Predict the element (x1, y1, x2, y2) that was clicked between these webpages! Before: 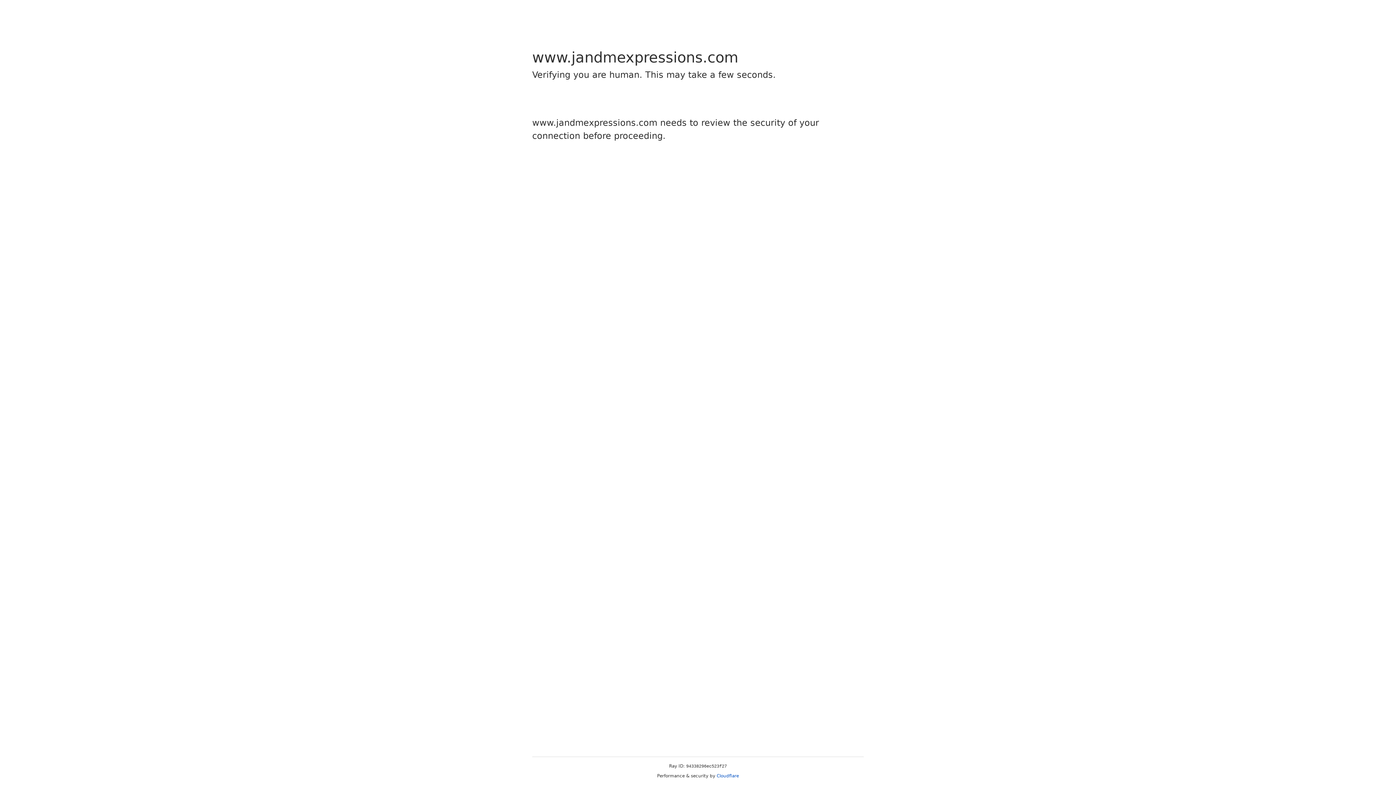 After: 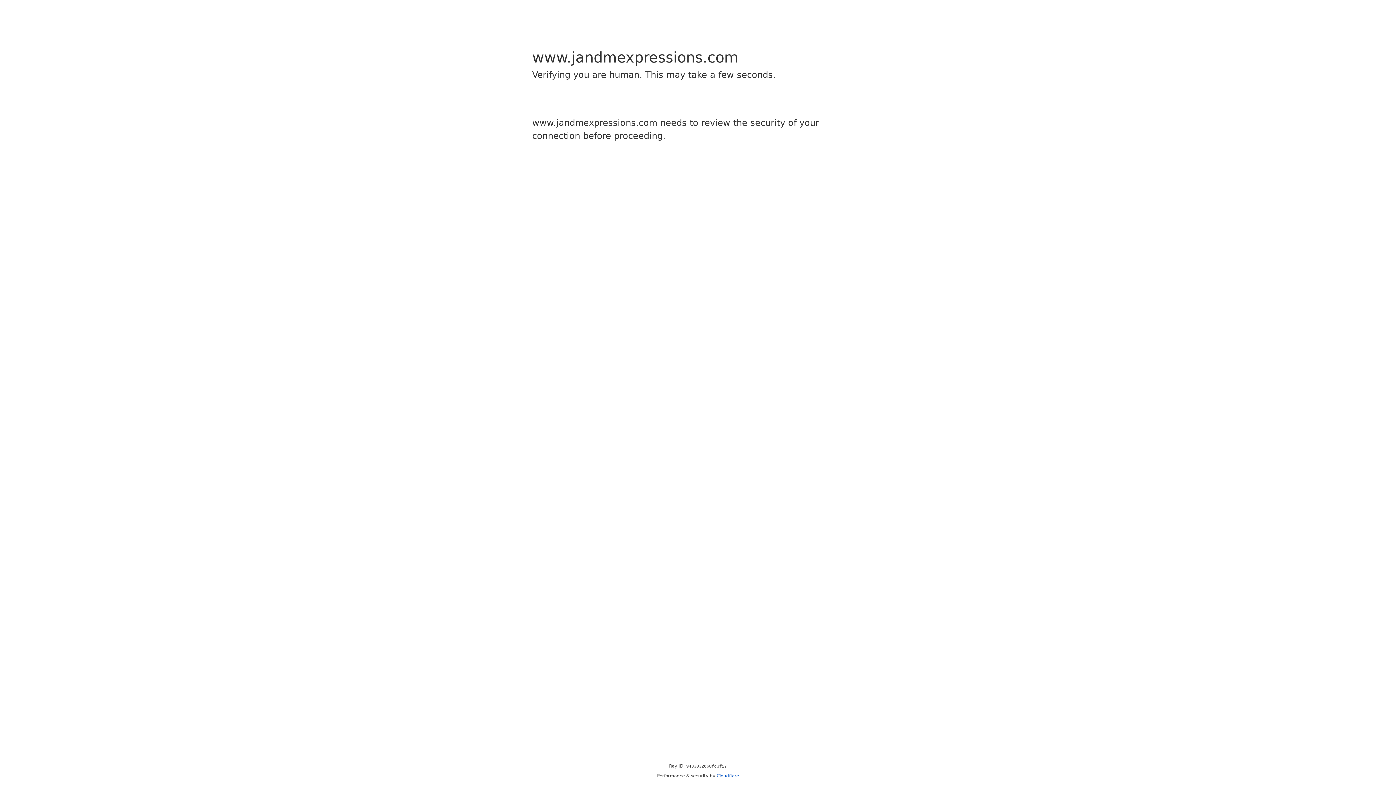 Action: bbox: (716, 773, 739, 778) label: Cloudflare